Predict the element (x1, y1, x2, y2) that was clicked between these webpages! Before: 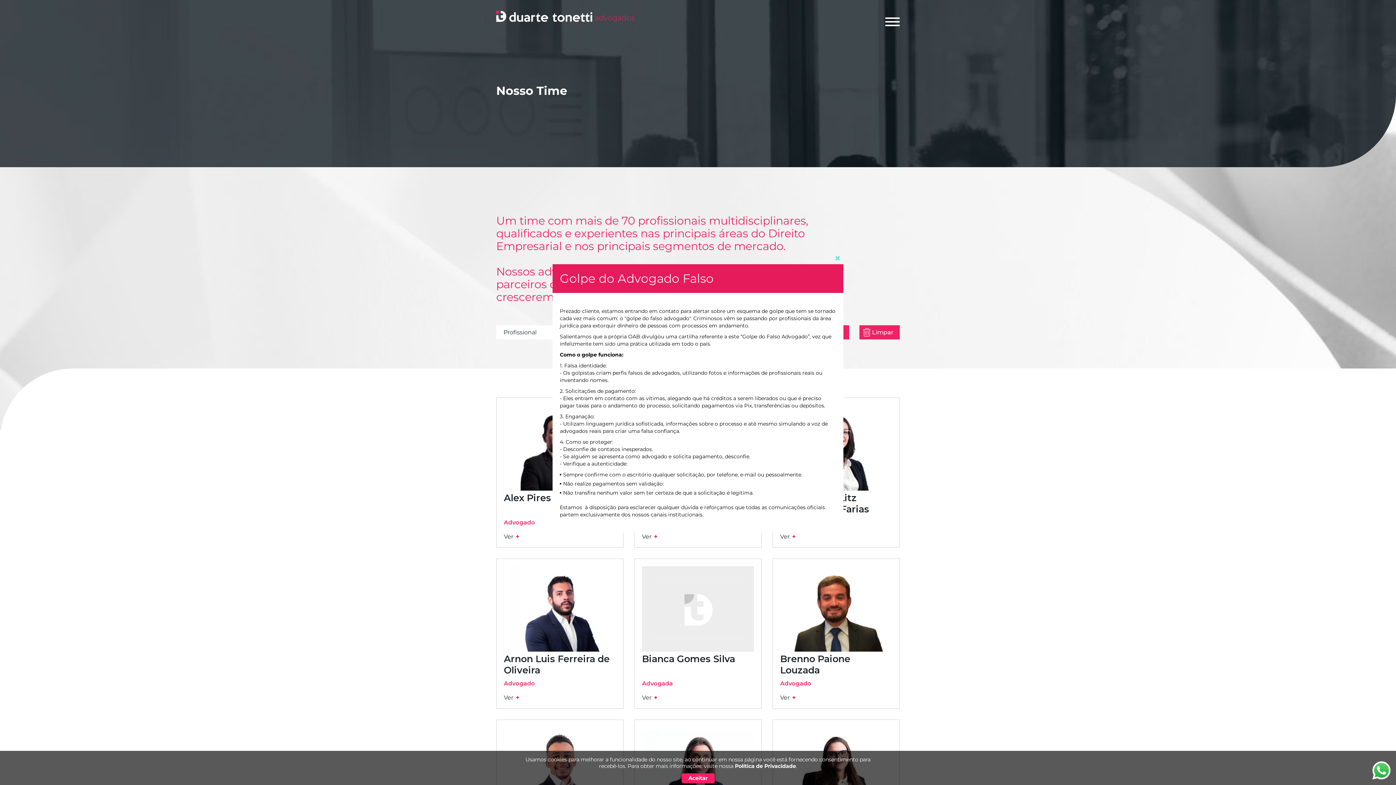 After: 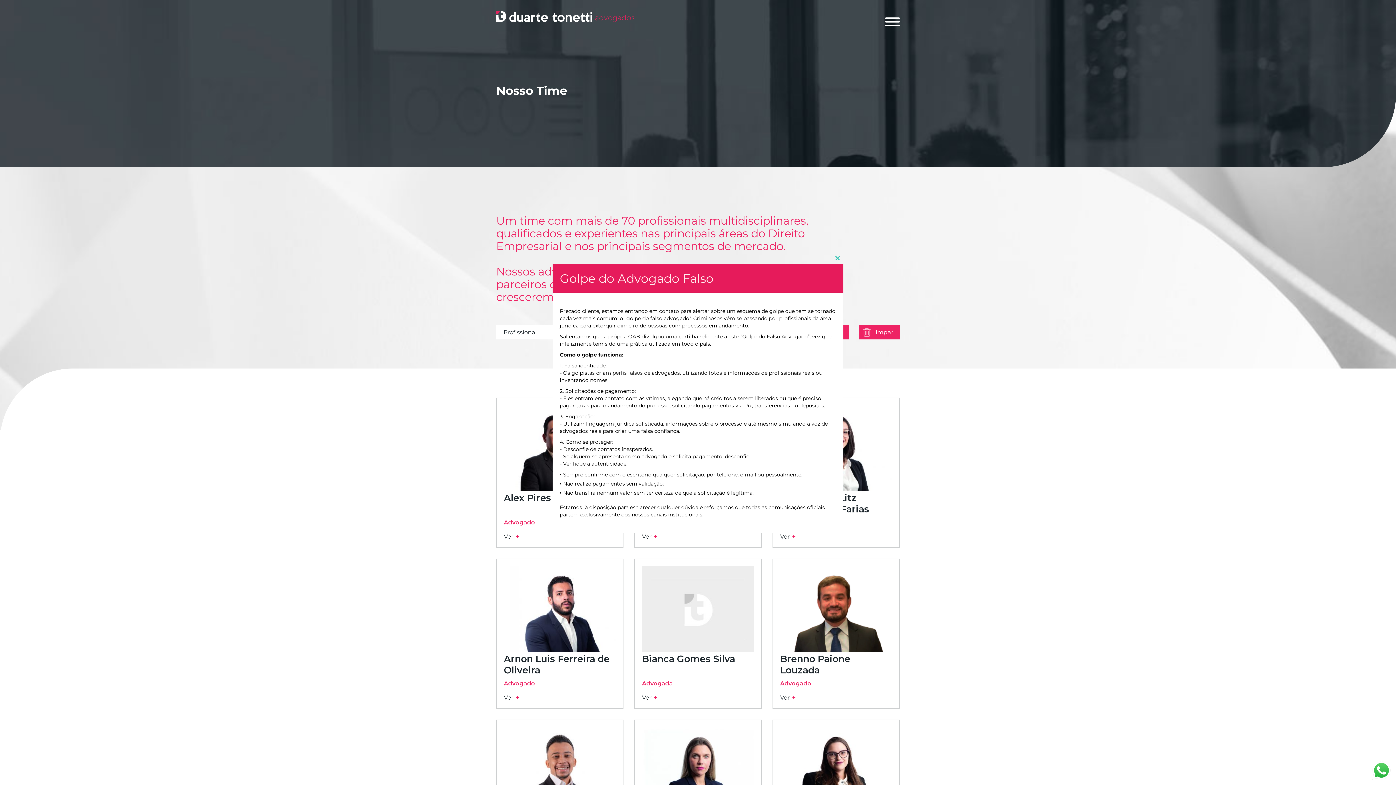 Action: label: Aceitar bbox: (681, 773, 714, 783)